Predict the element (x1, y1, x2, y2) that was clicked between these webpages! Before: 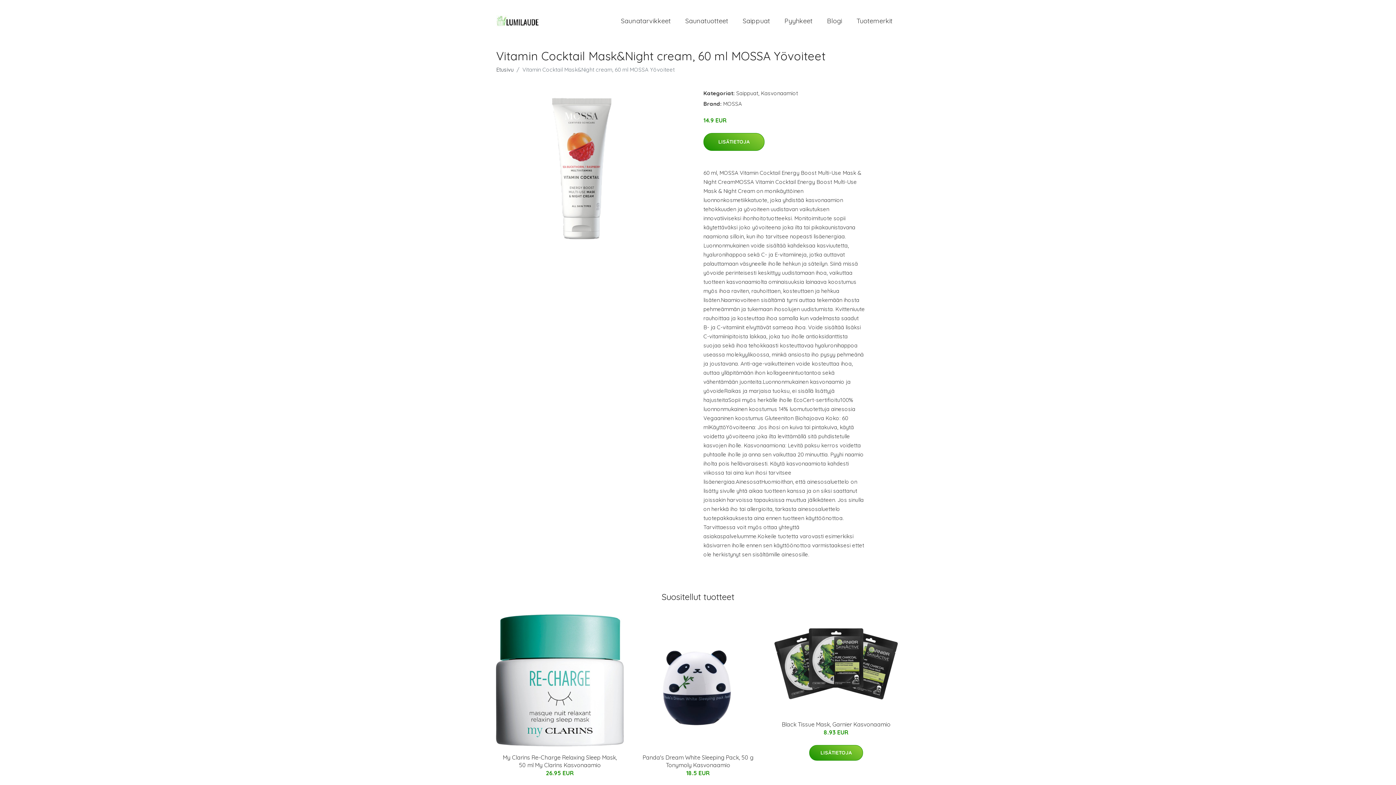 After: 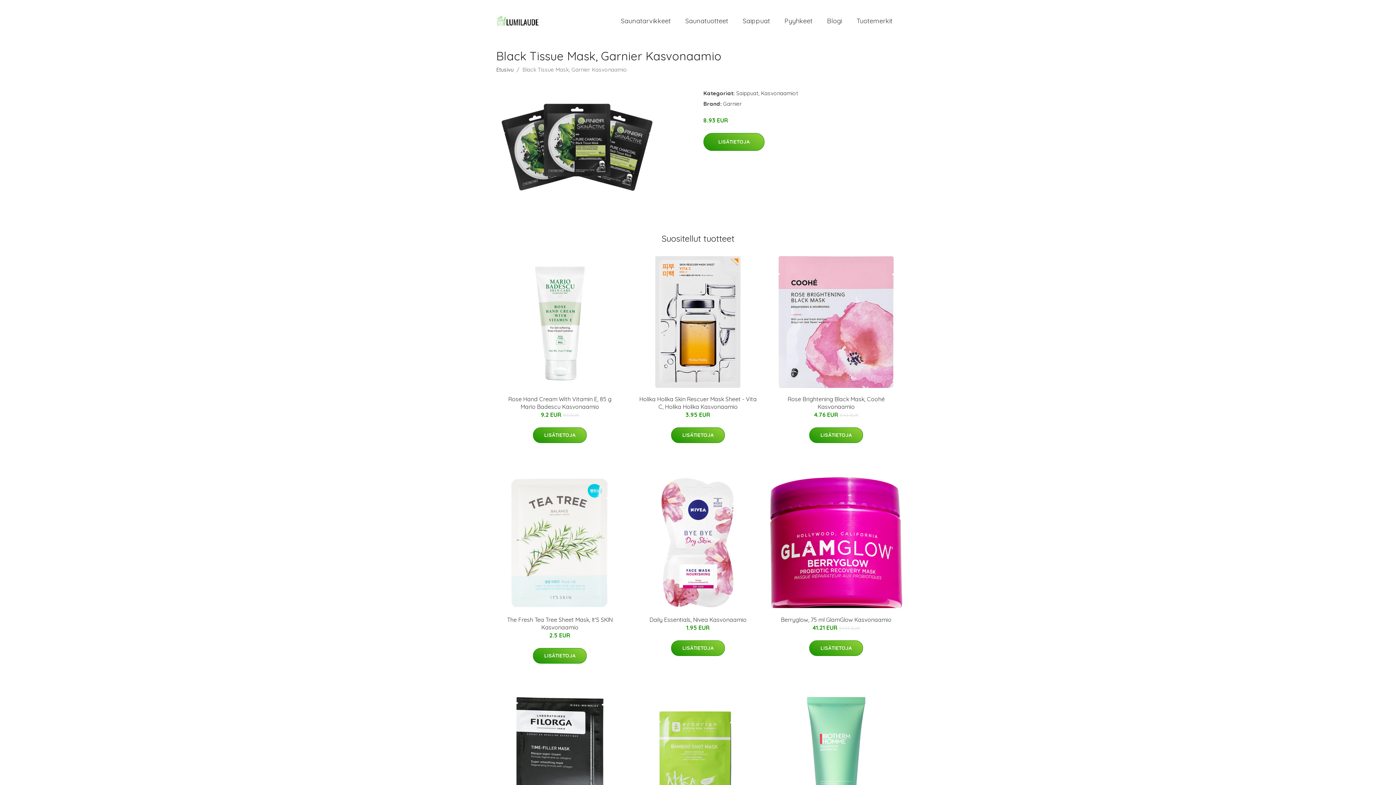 Action: bbox: (770, 614, 902, 713)